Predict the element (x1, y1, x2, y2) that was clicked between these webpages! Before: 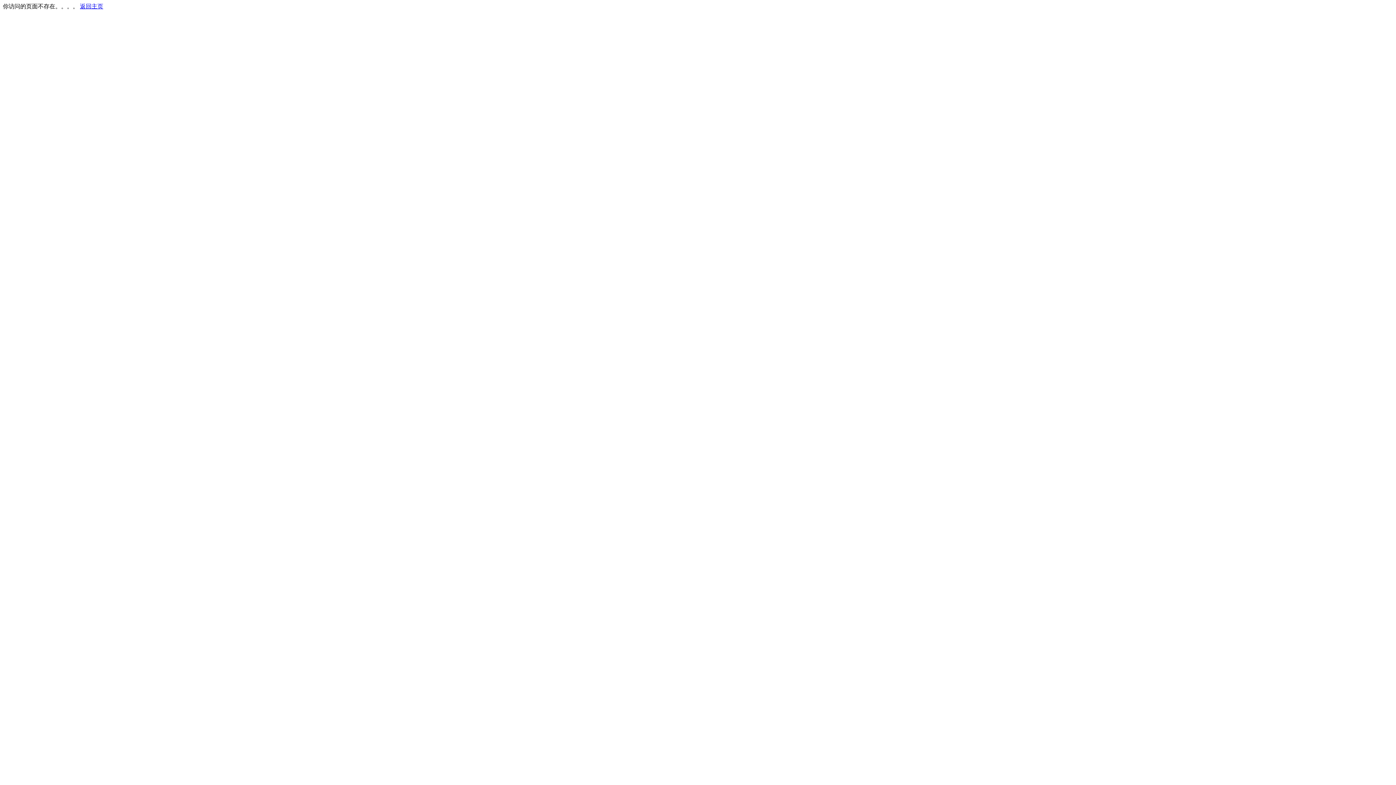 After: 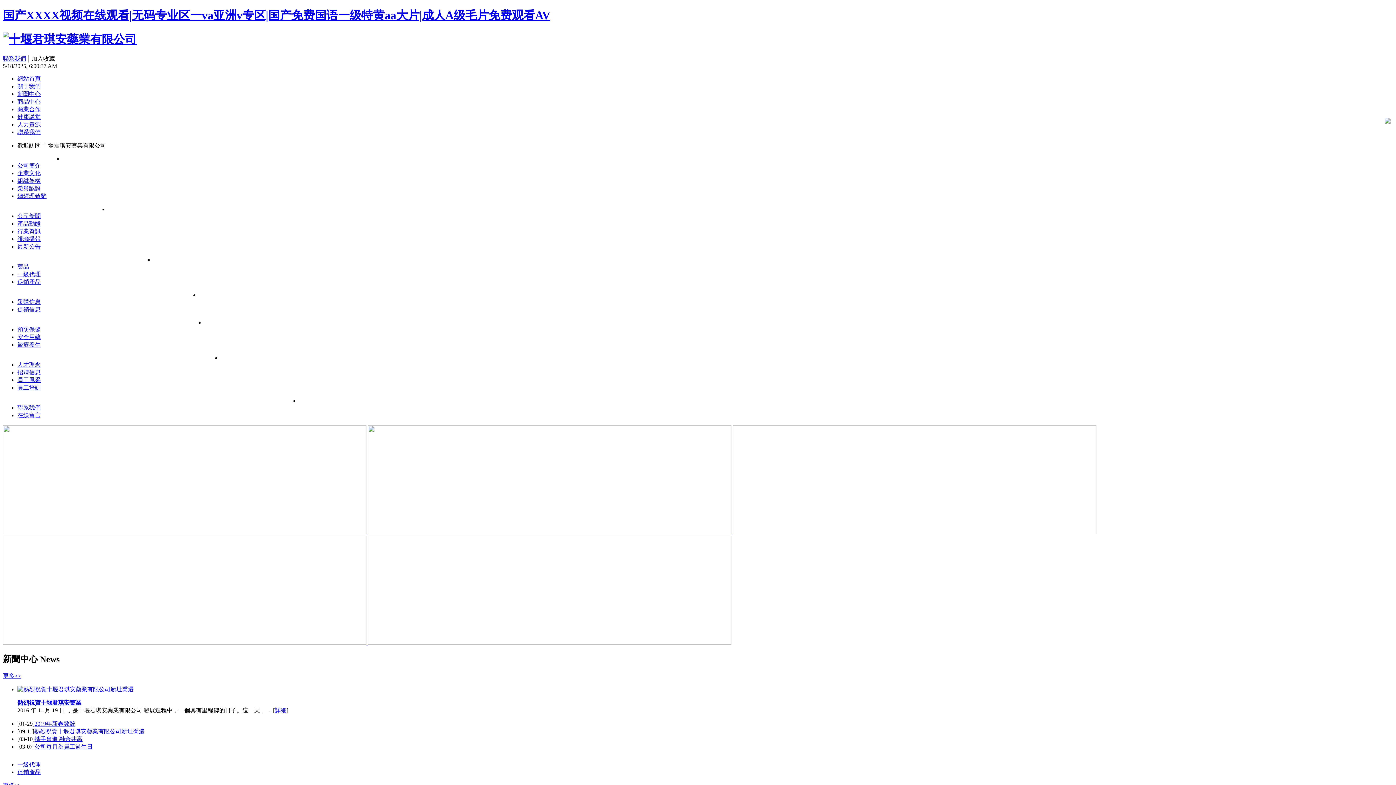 Action: label: 返回主页 bbox: (80, 3, 103, 9)